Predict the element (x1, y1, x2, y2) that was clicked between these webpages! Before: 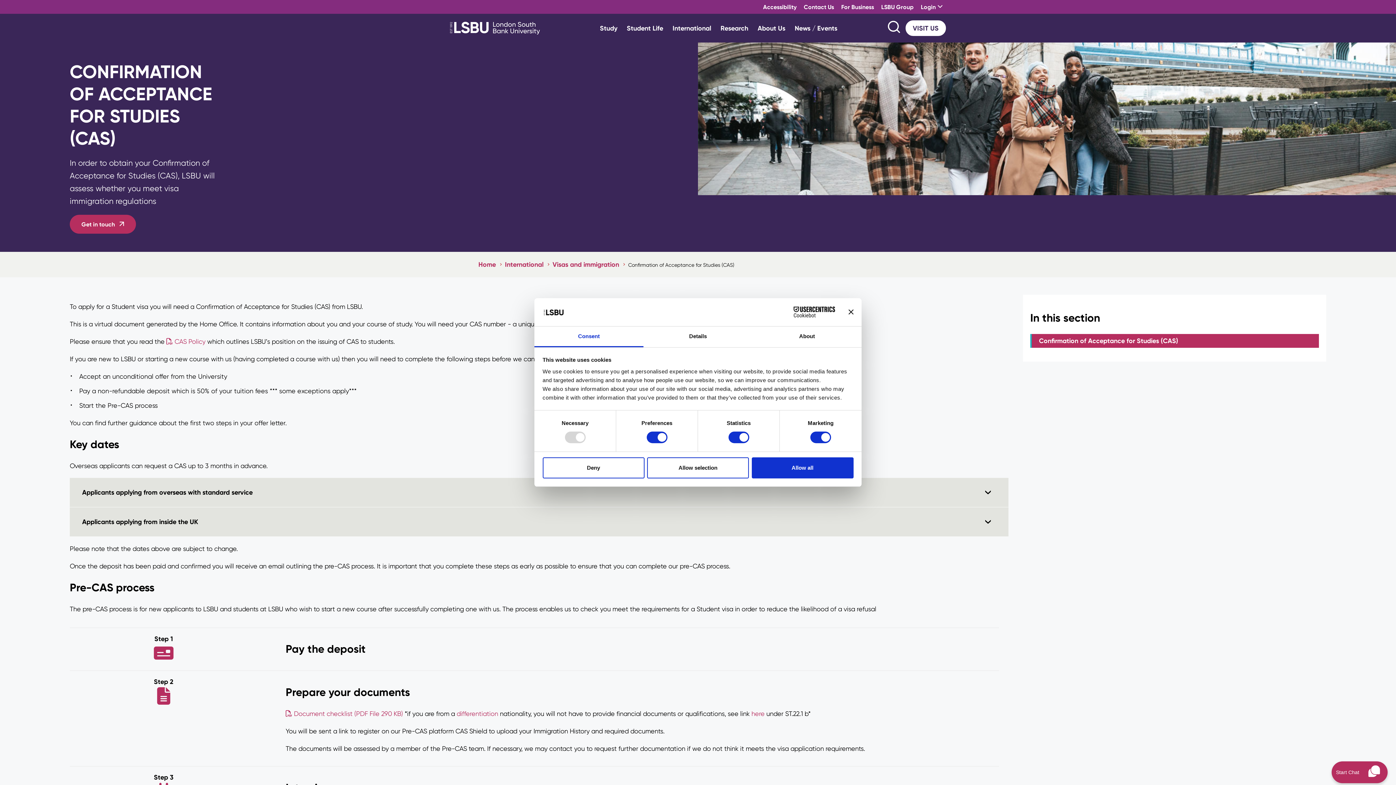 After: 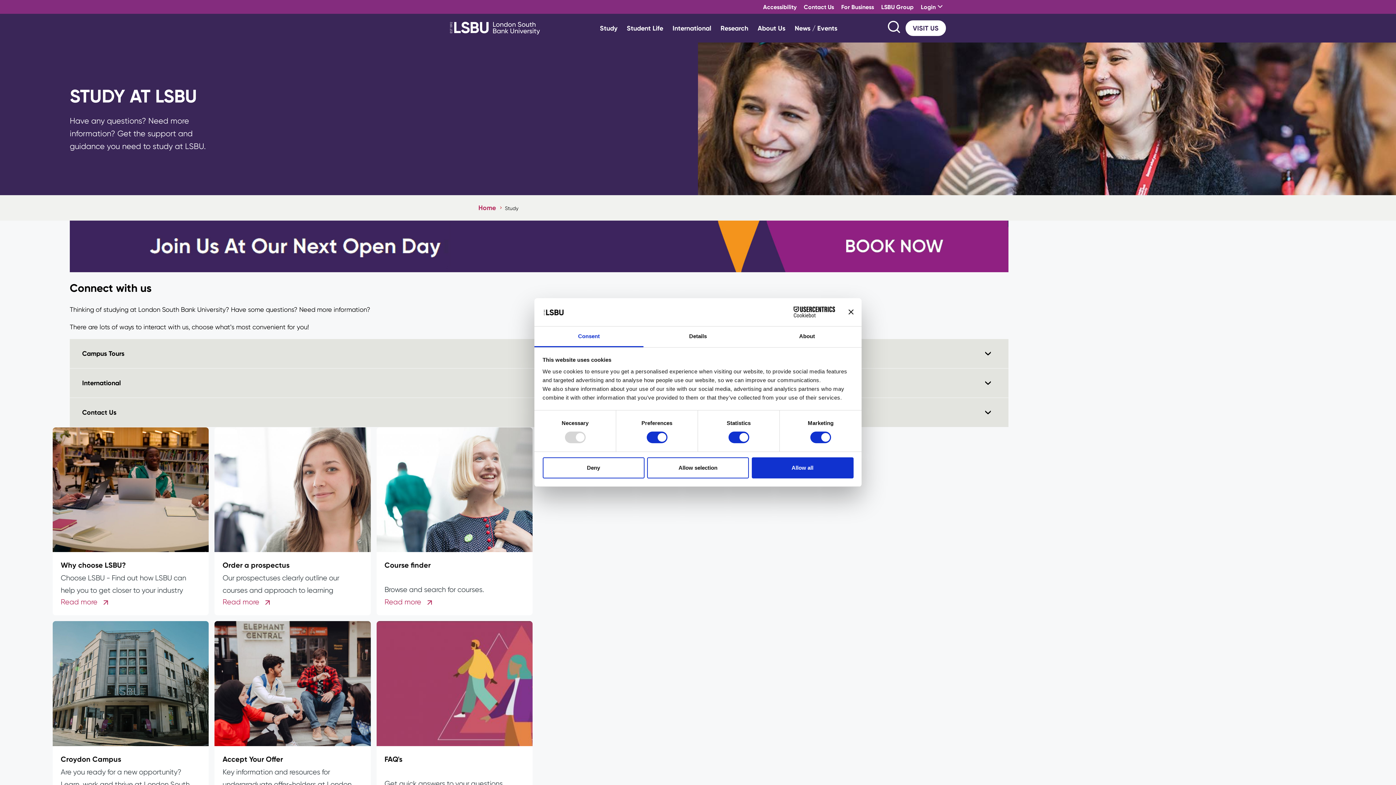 Action: bbox: (597, 20, 620, 35) label: Study